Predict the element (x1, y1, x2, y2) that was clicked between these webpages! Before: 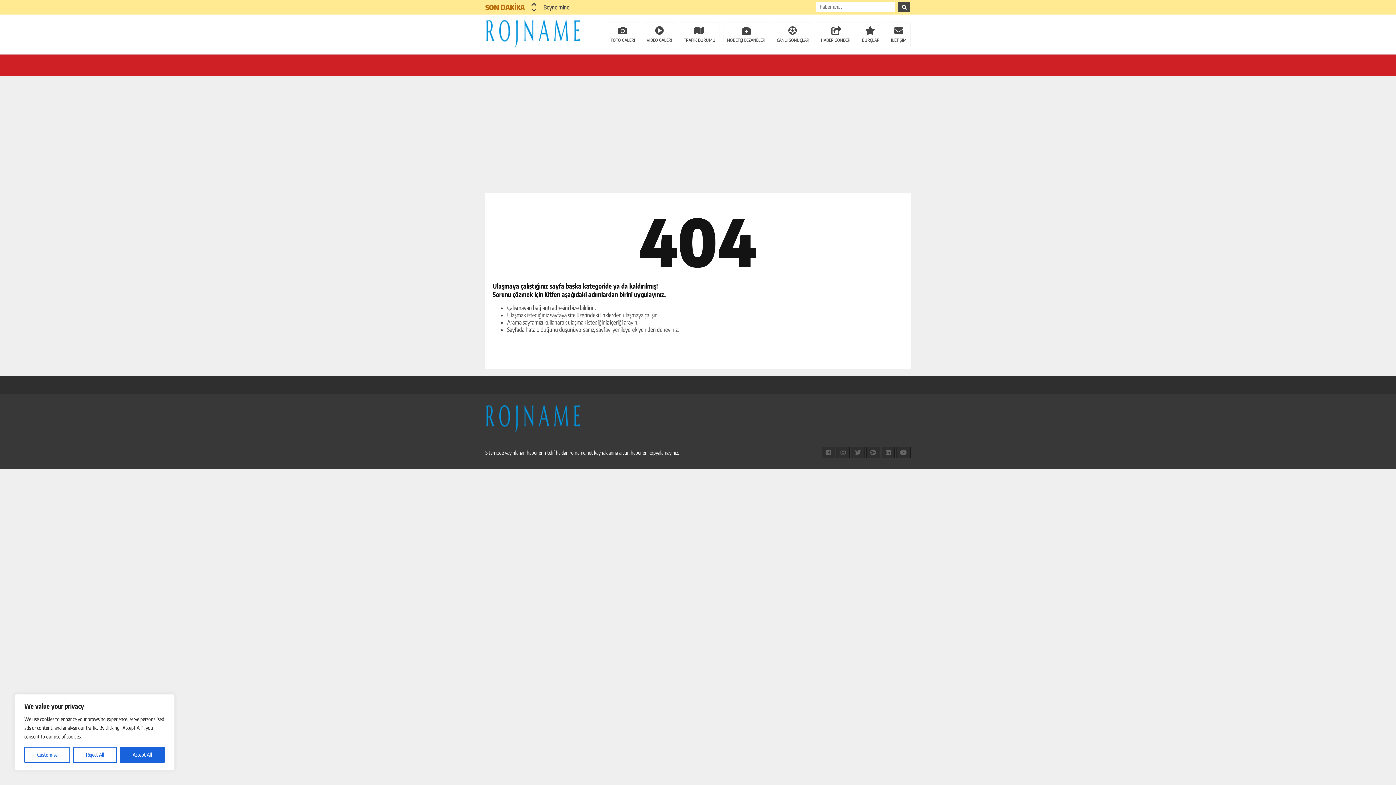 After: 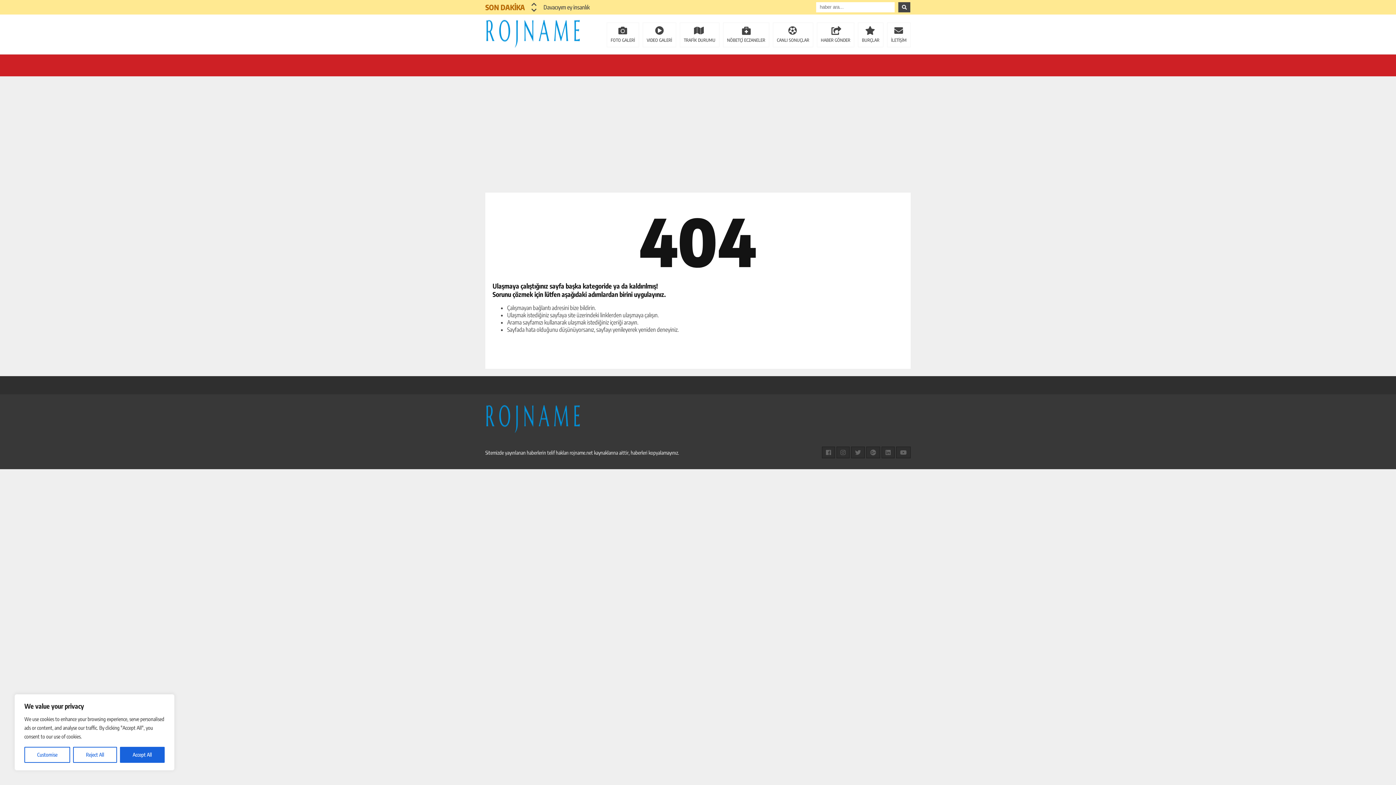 Action: bbox: (817, 22, 854, 47) label: HABER GÖNDER